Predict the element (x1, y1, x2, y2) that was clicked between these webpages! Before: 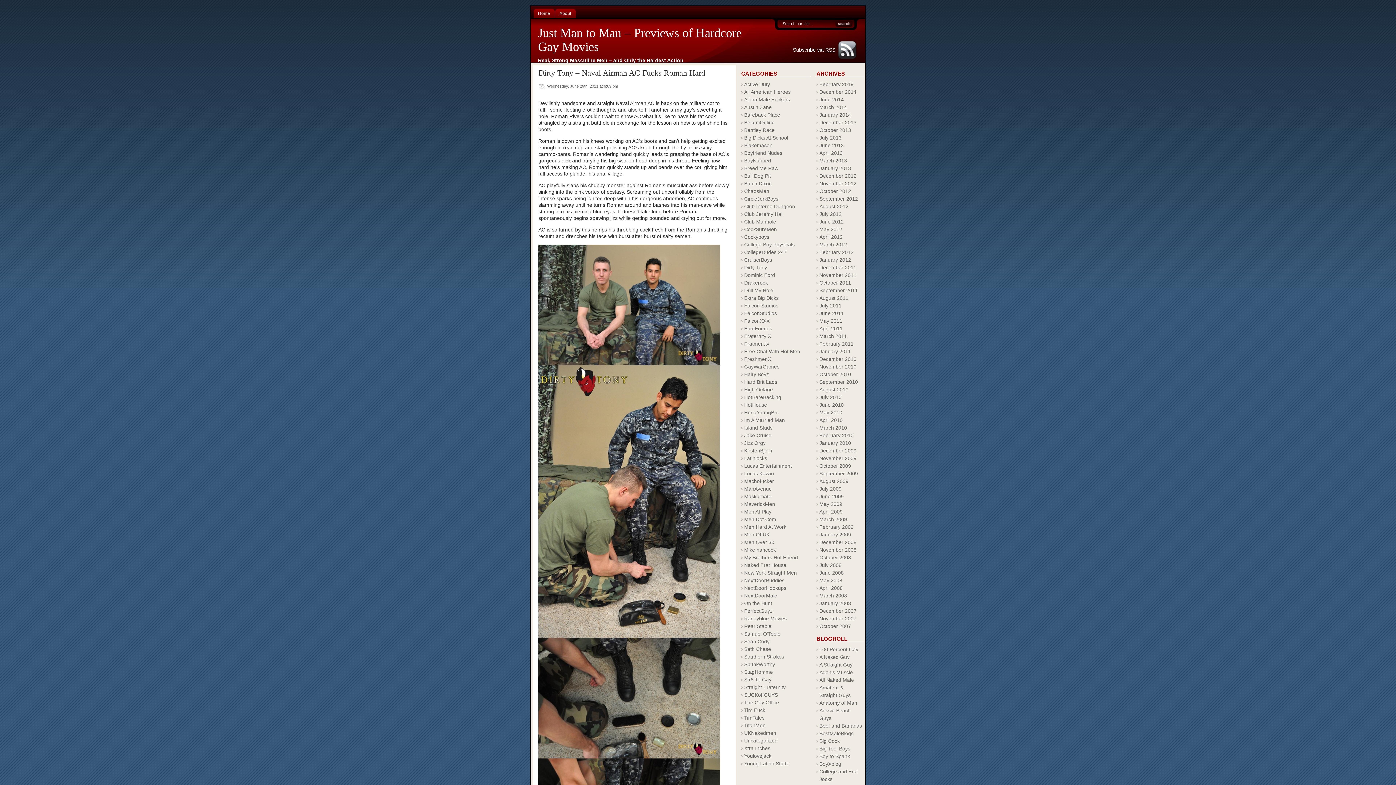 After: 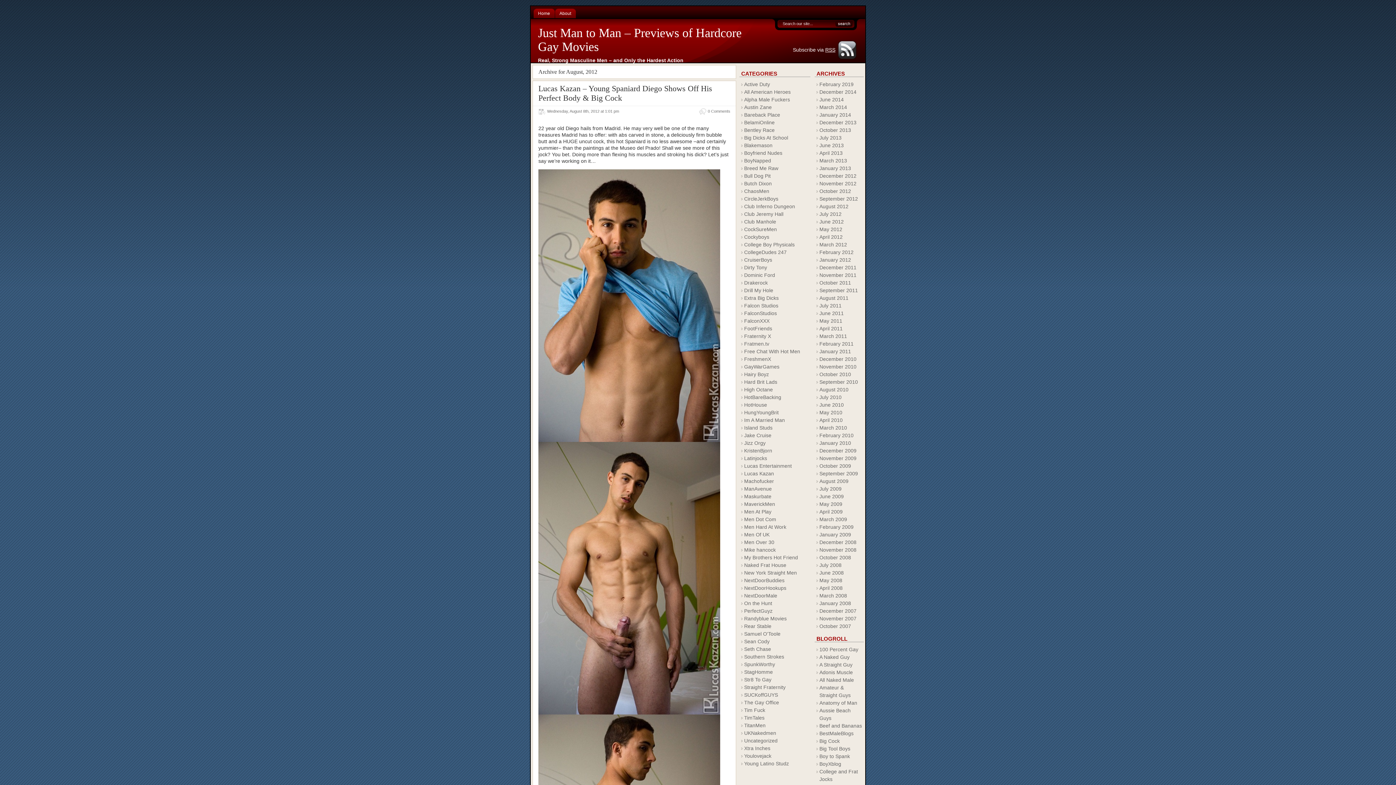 Action: bbox: (819, 203, 848, 209) label: August 2012